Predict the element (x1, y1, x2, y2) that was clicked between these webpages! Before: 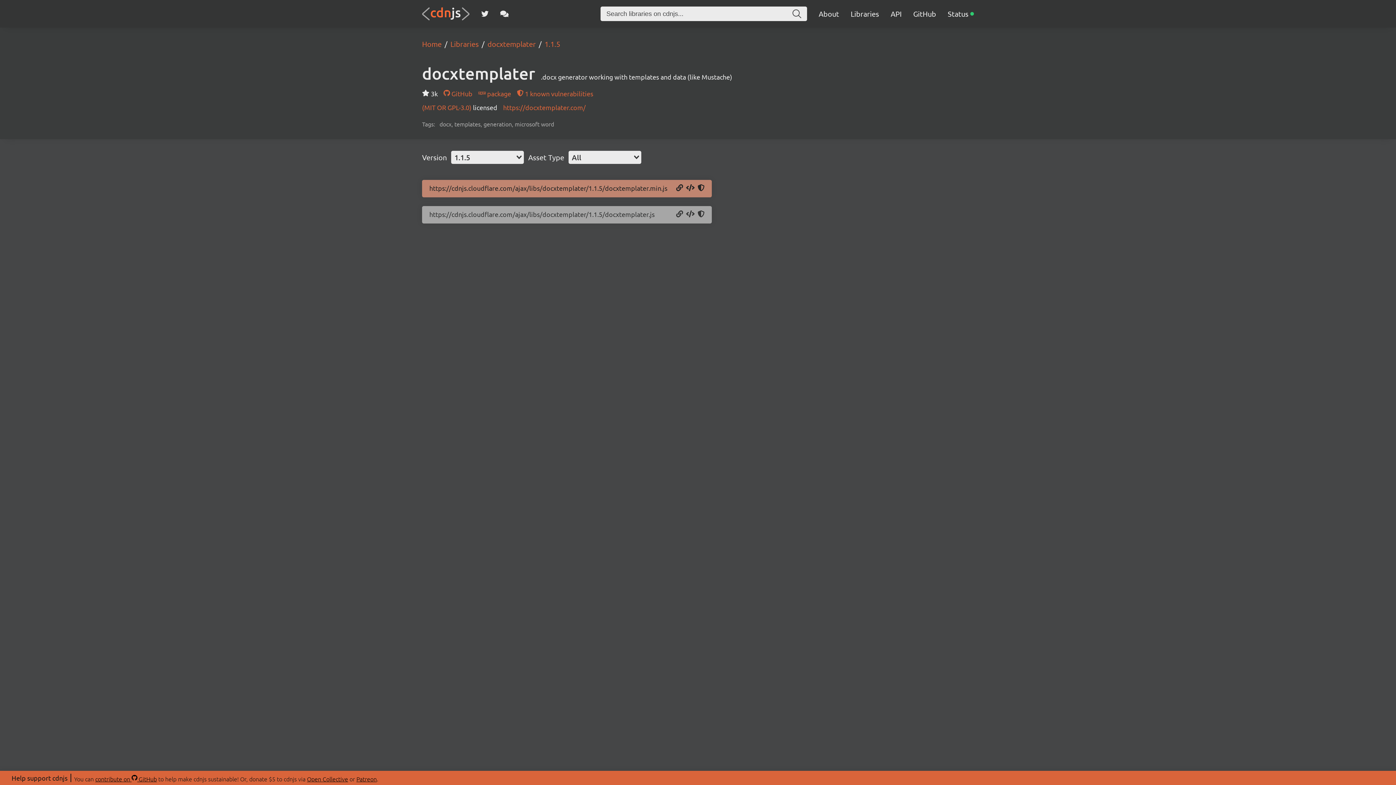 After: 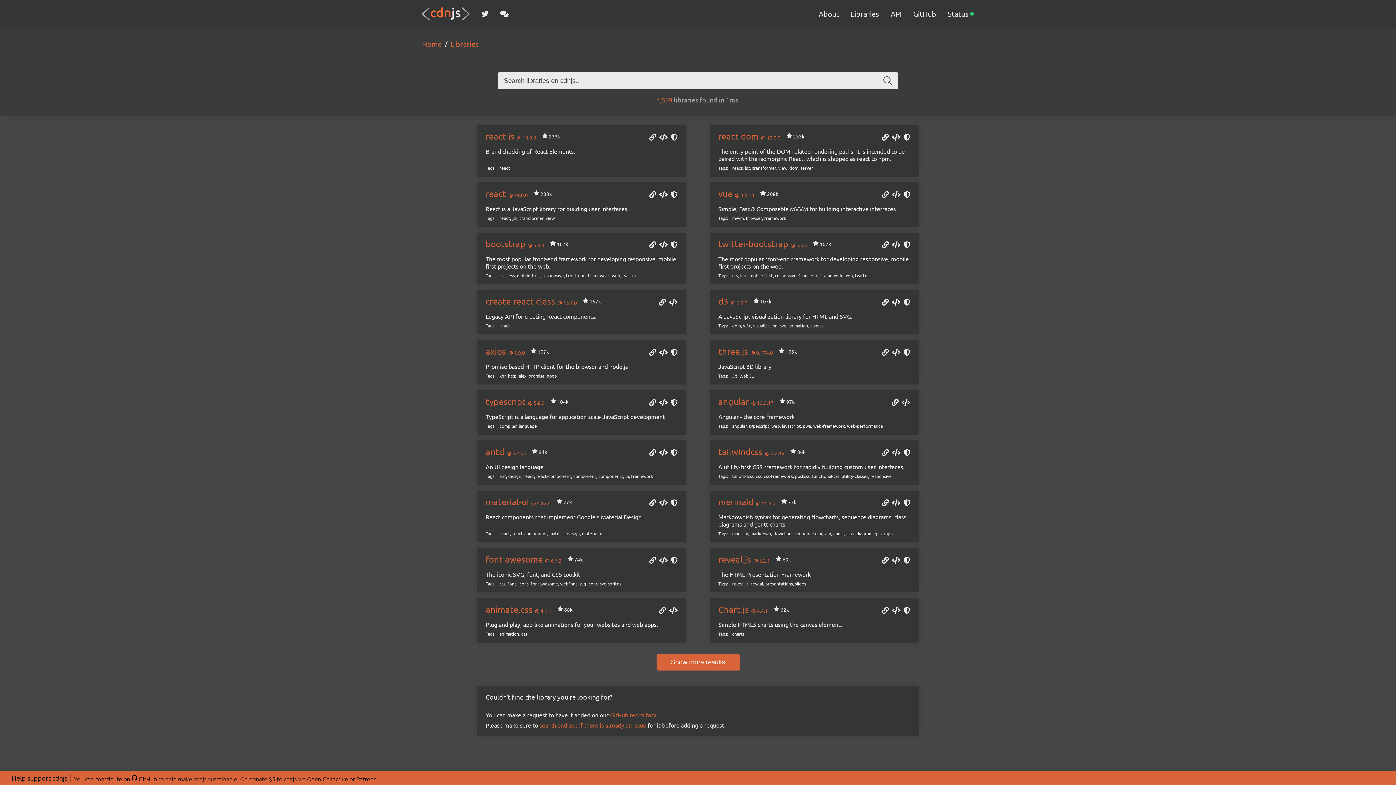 Action: bbox: (792, 9, 801, 18)